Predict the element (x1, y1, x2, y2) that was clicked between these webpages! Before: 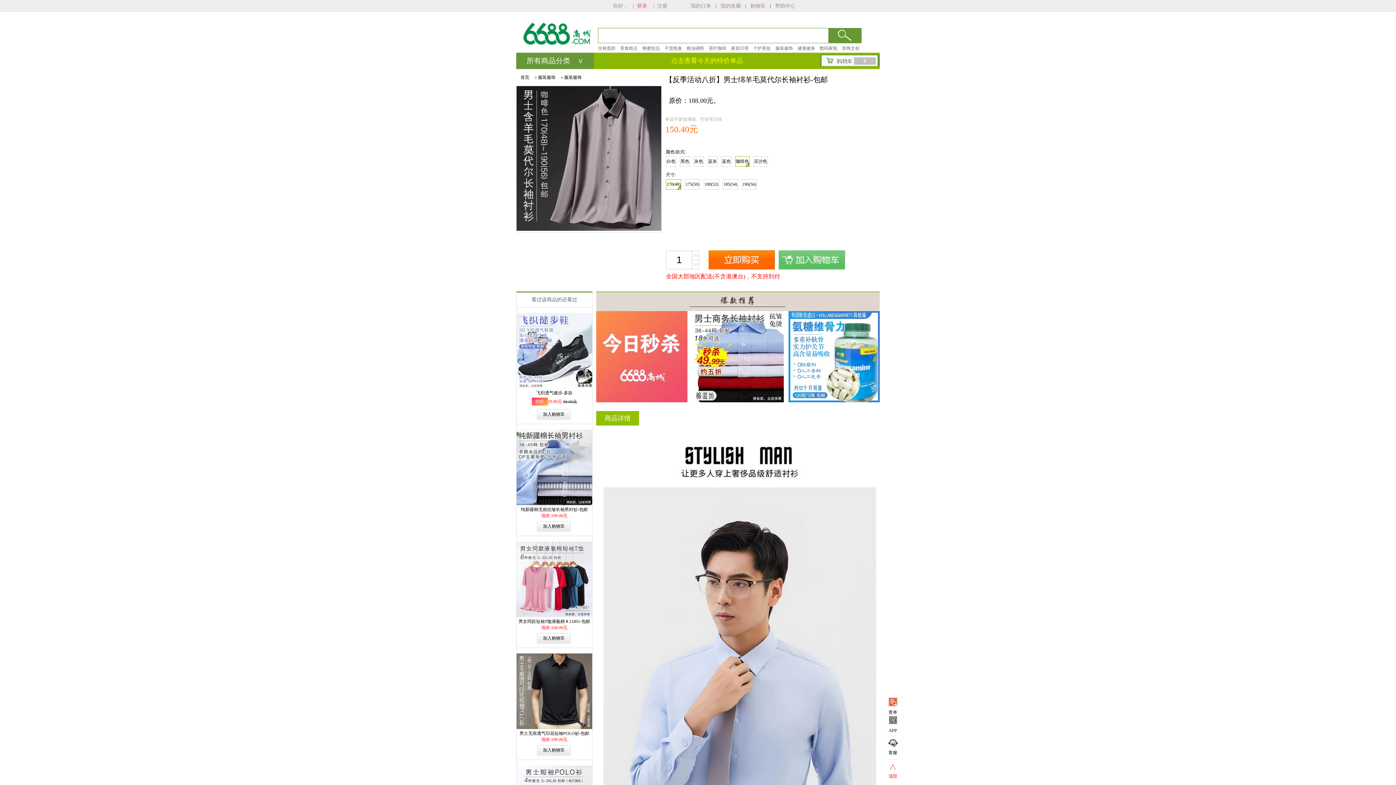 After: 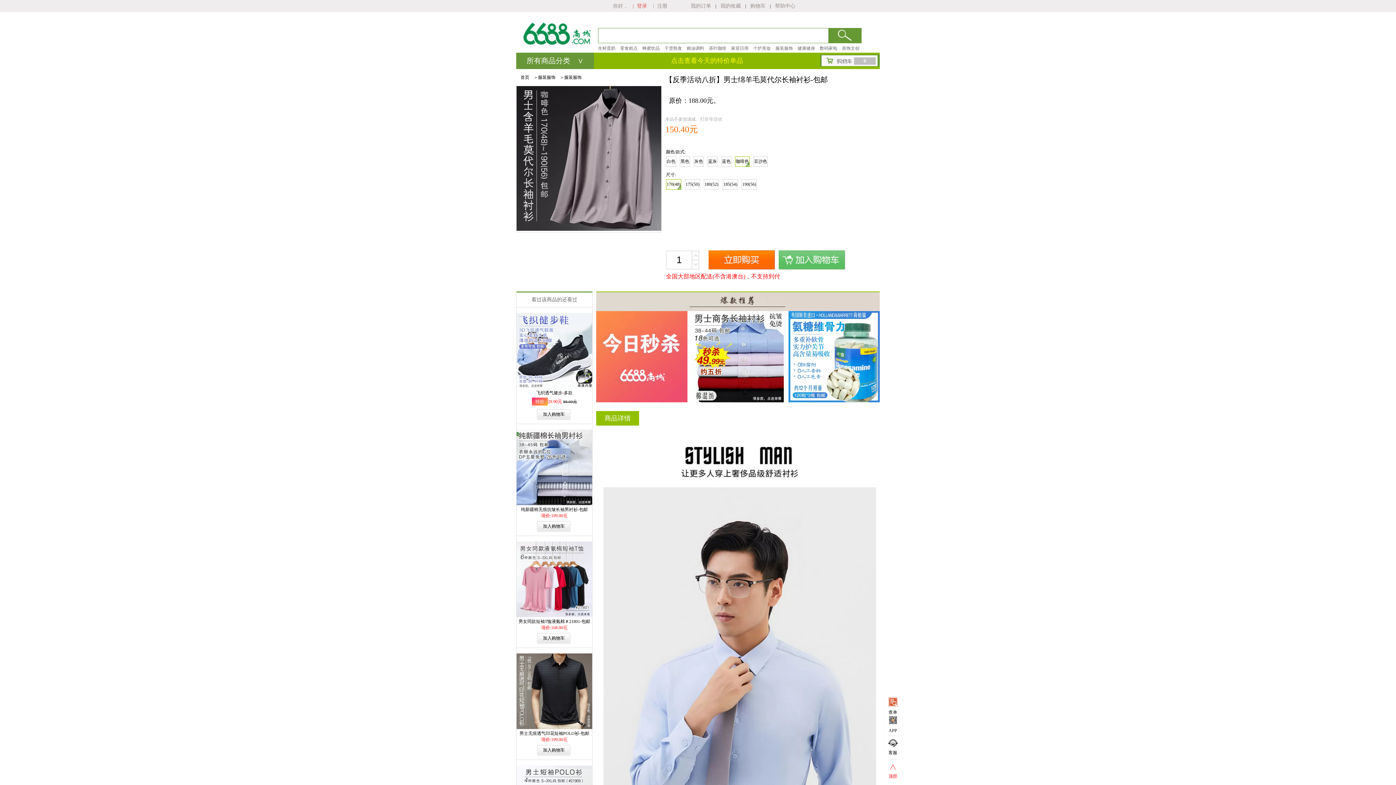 Action: label: 纯新疆棉无痕抗皱长袖男衬衫-包邮 bbox: (516, 506, 592, 513)